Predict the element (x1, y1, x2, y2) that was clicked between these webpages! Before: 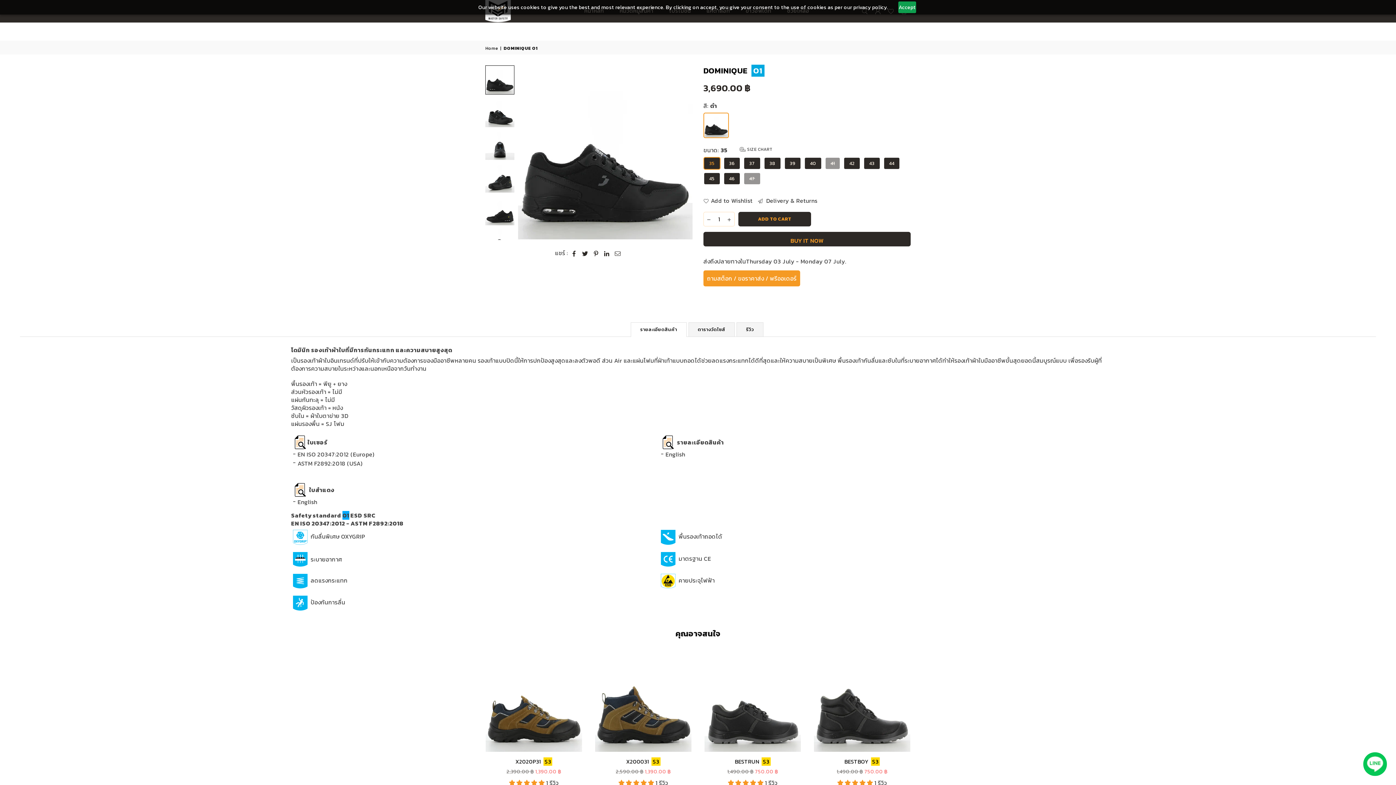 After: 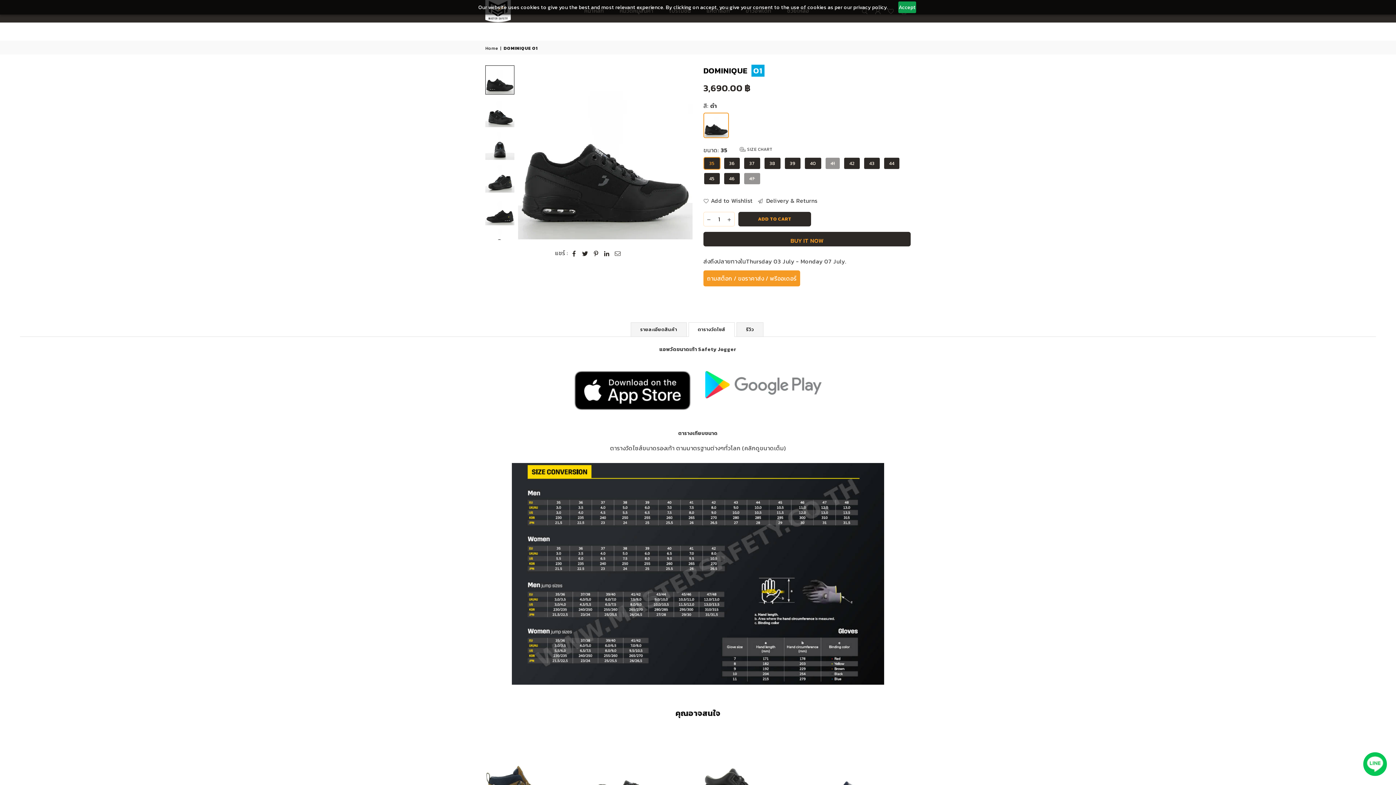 Action: label: ตารางวัดไซส์ bbox: (688, 323, 734, 338)